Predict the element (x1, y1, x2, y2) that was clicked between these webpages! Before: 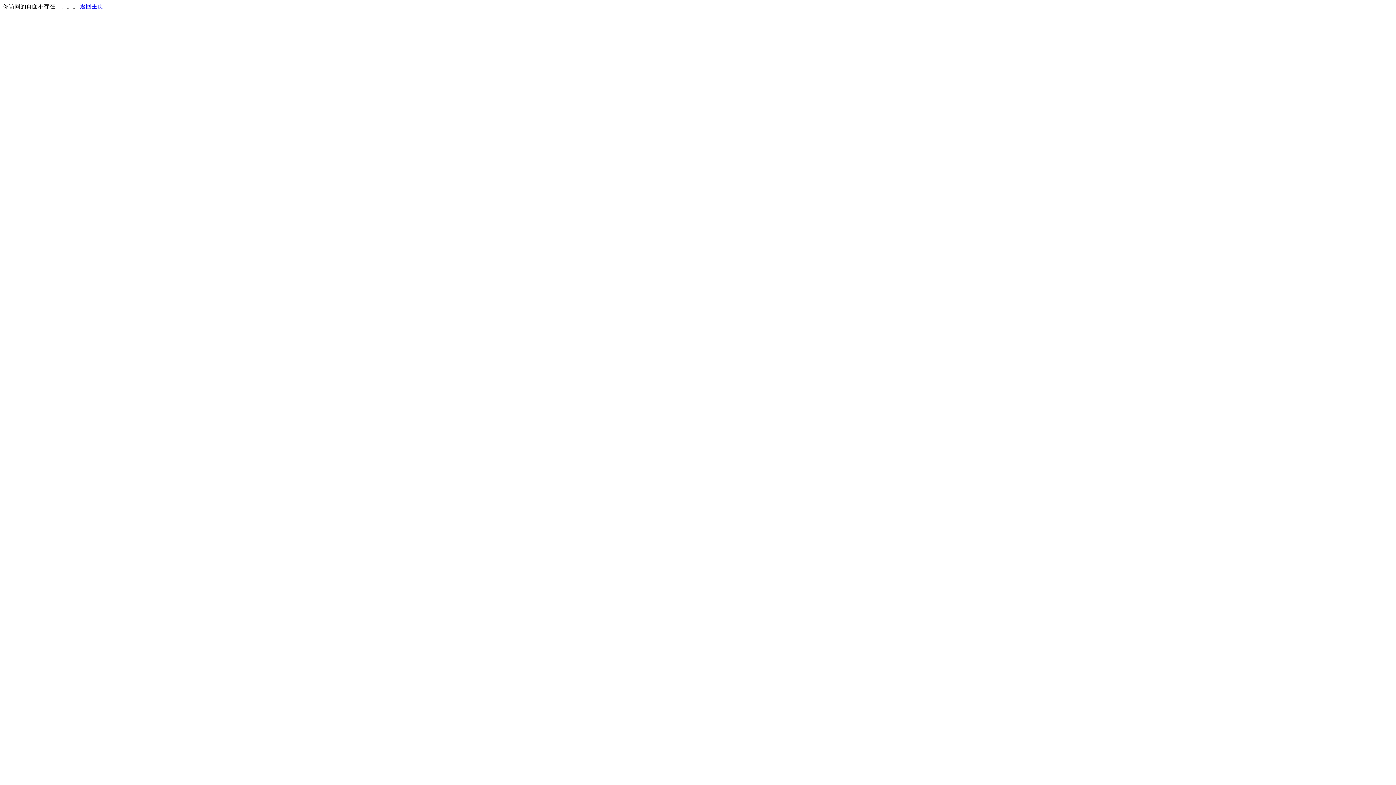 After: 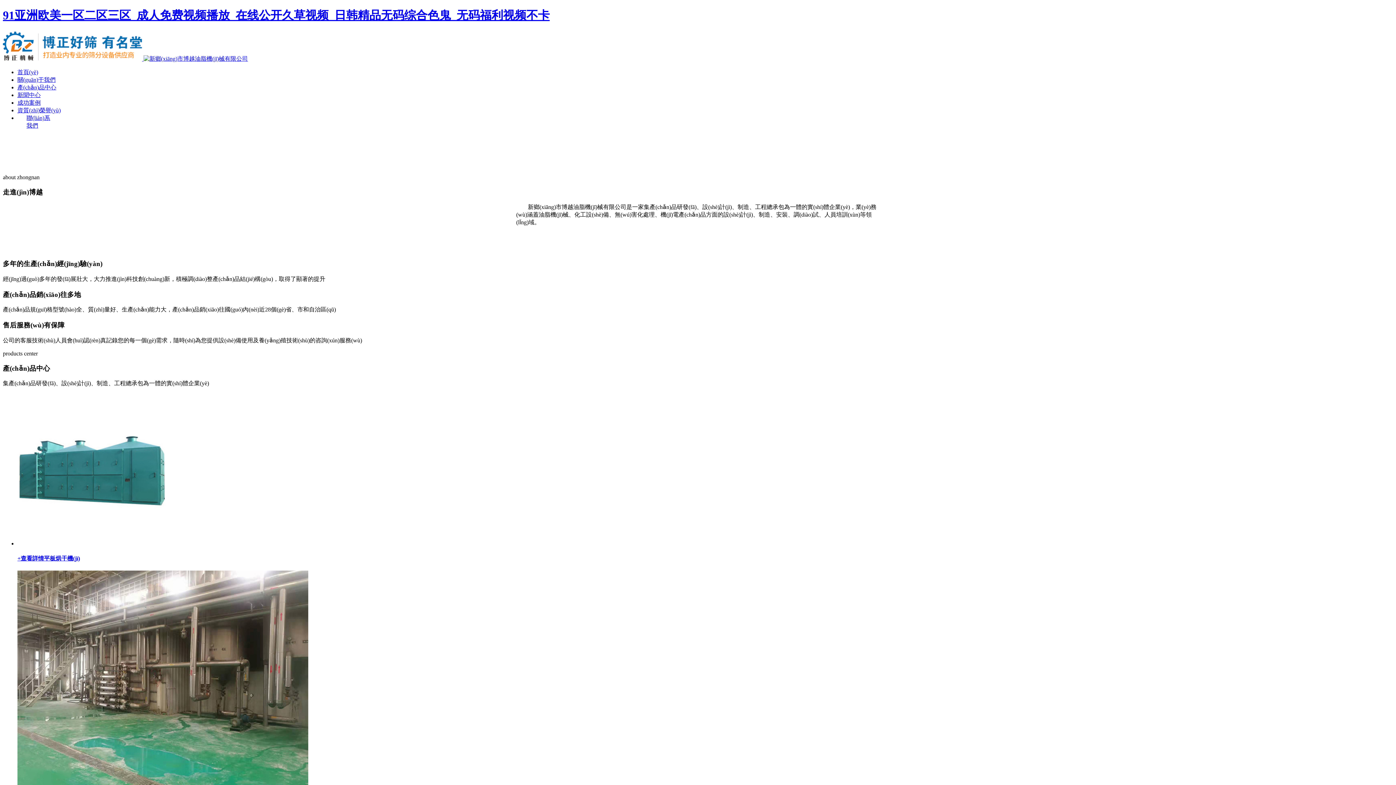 Action: bbox: (80, 3, 103, 9) label: 返回主页